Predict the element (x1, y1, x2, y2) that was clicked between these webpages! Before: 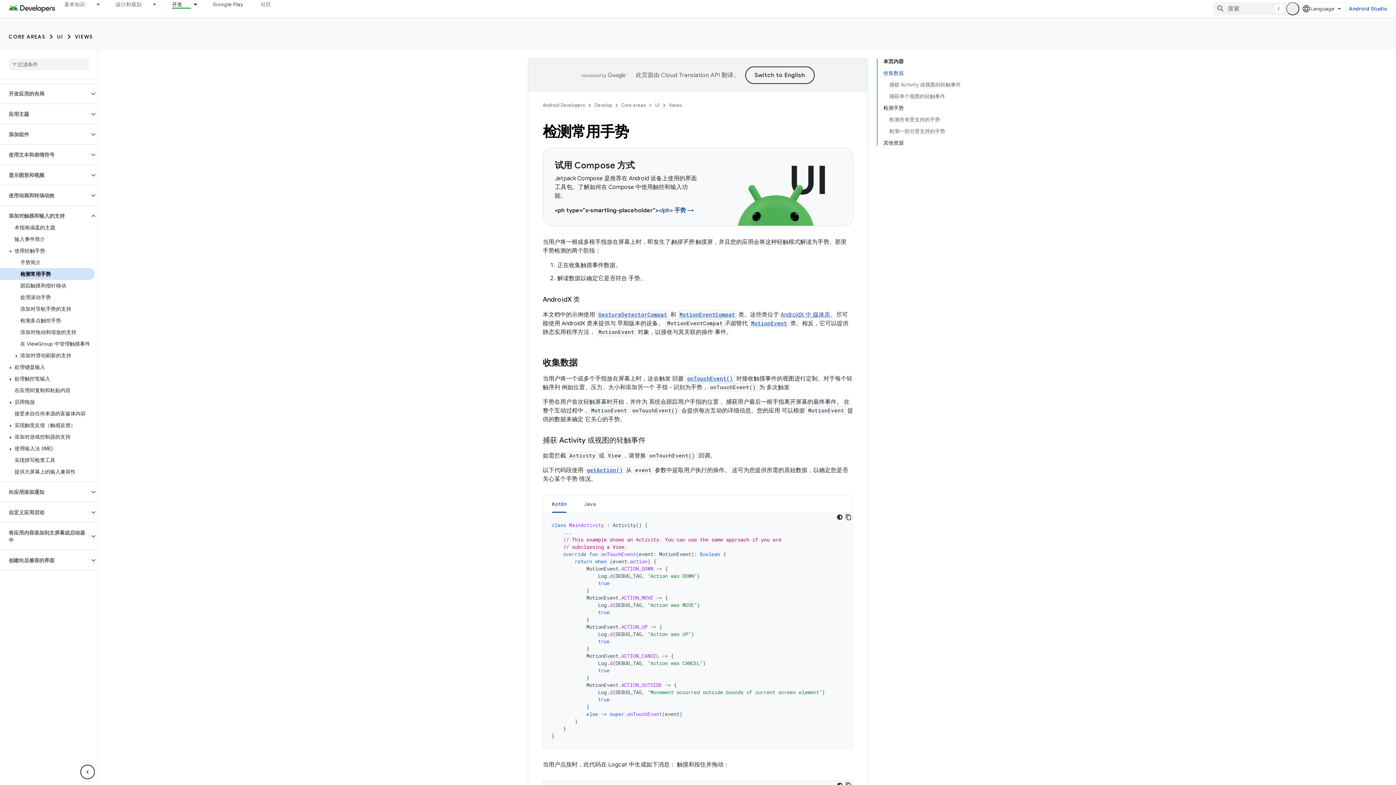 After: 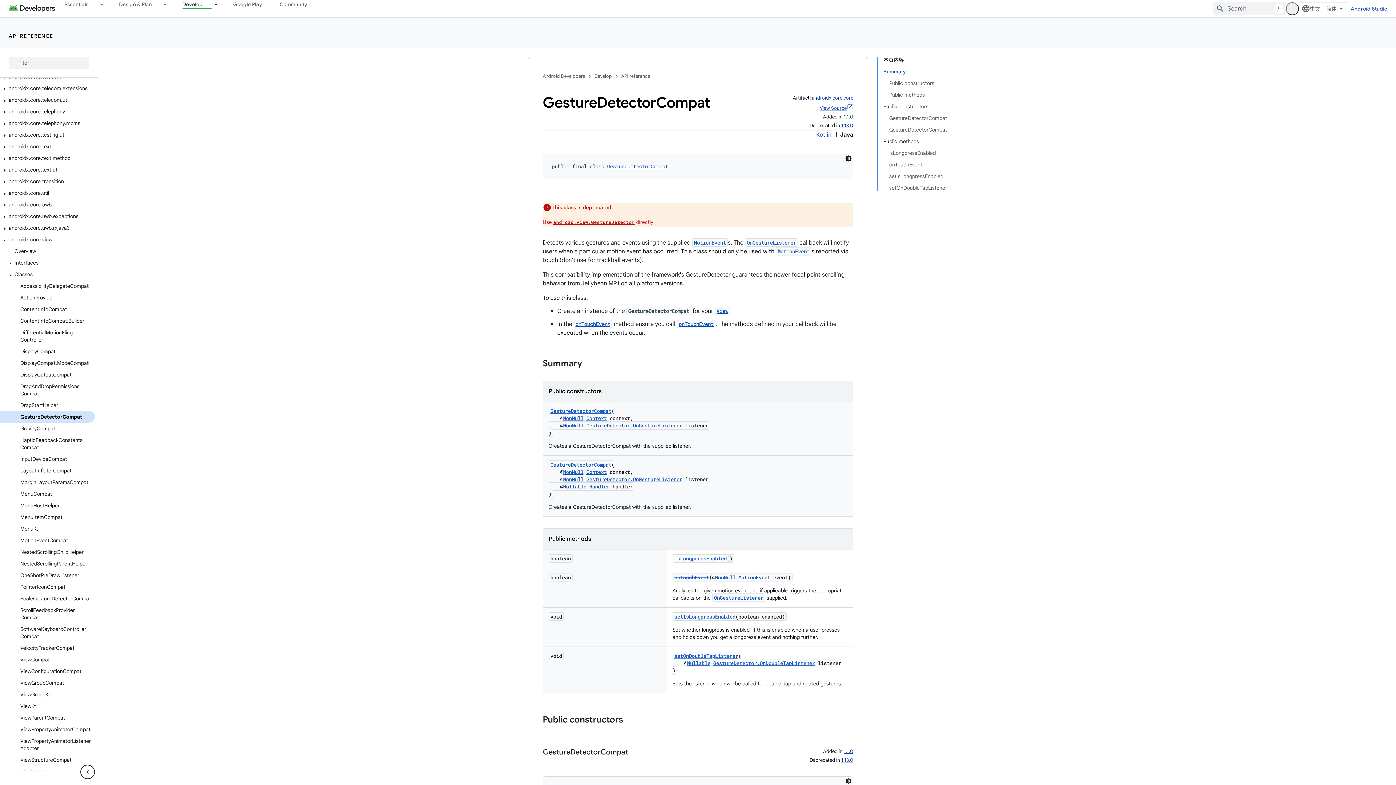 Action: bbox: (598, 311, 667, 318) label: GestureDetectorCompat